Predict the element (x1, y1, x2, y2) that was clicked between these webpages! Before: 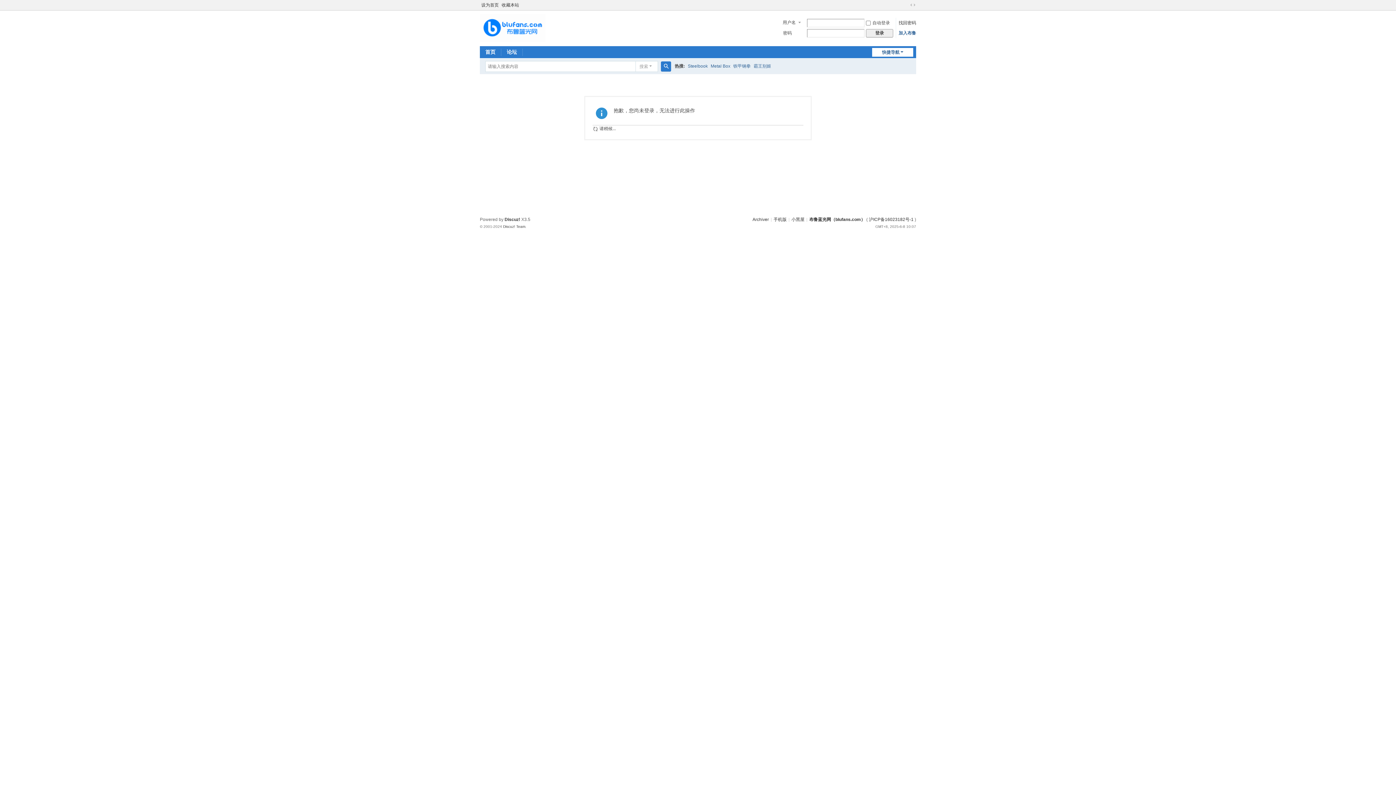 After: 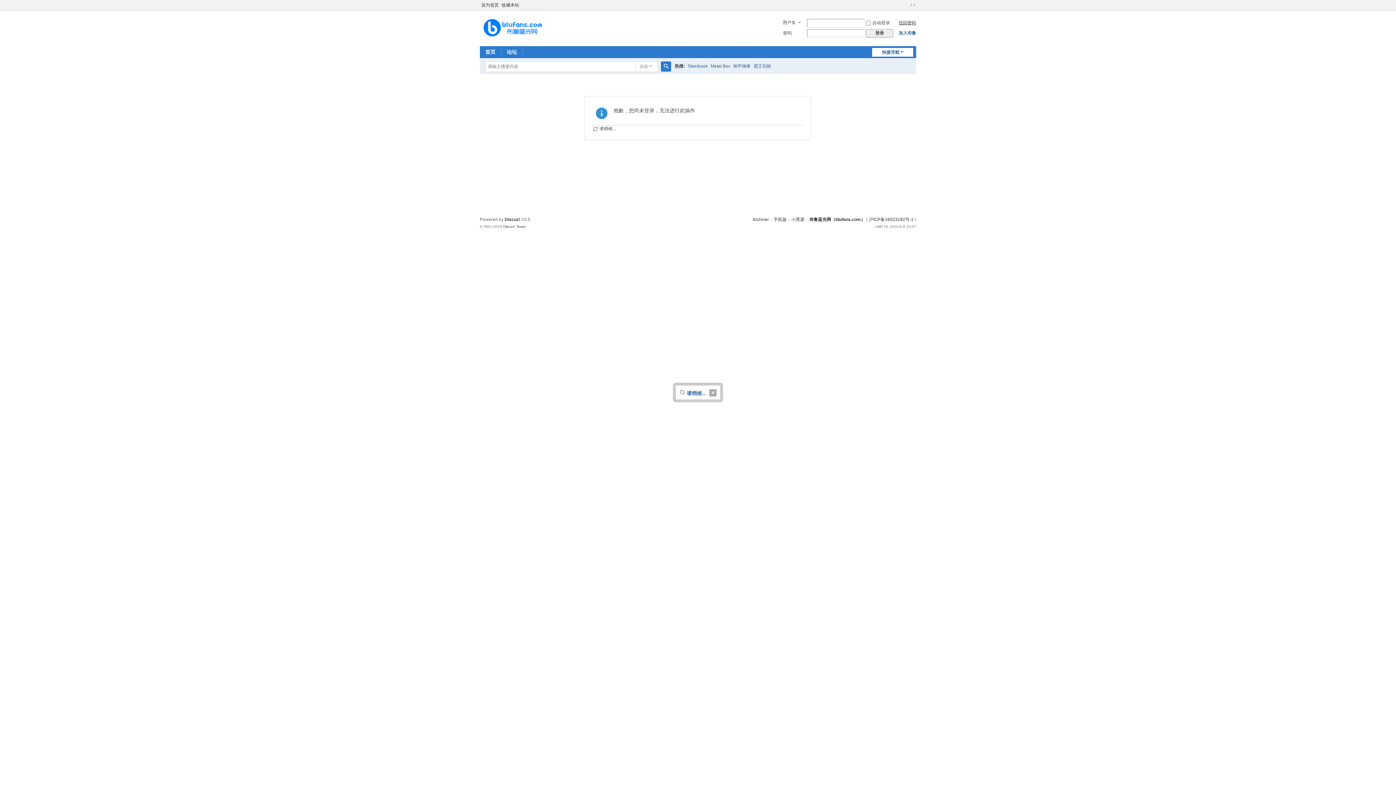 Action: bbox: (898, 20, 916, 25) label: 找回密码